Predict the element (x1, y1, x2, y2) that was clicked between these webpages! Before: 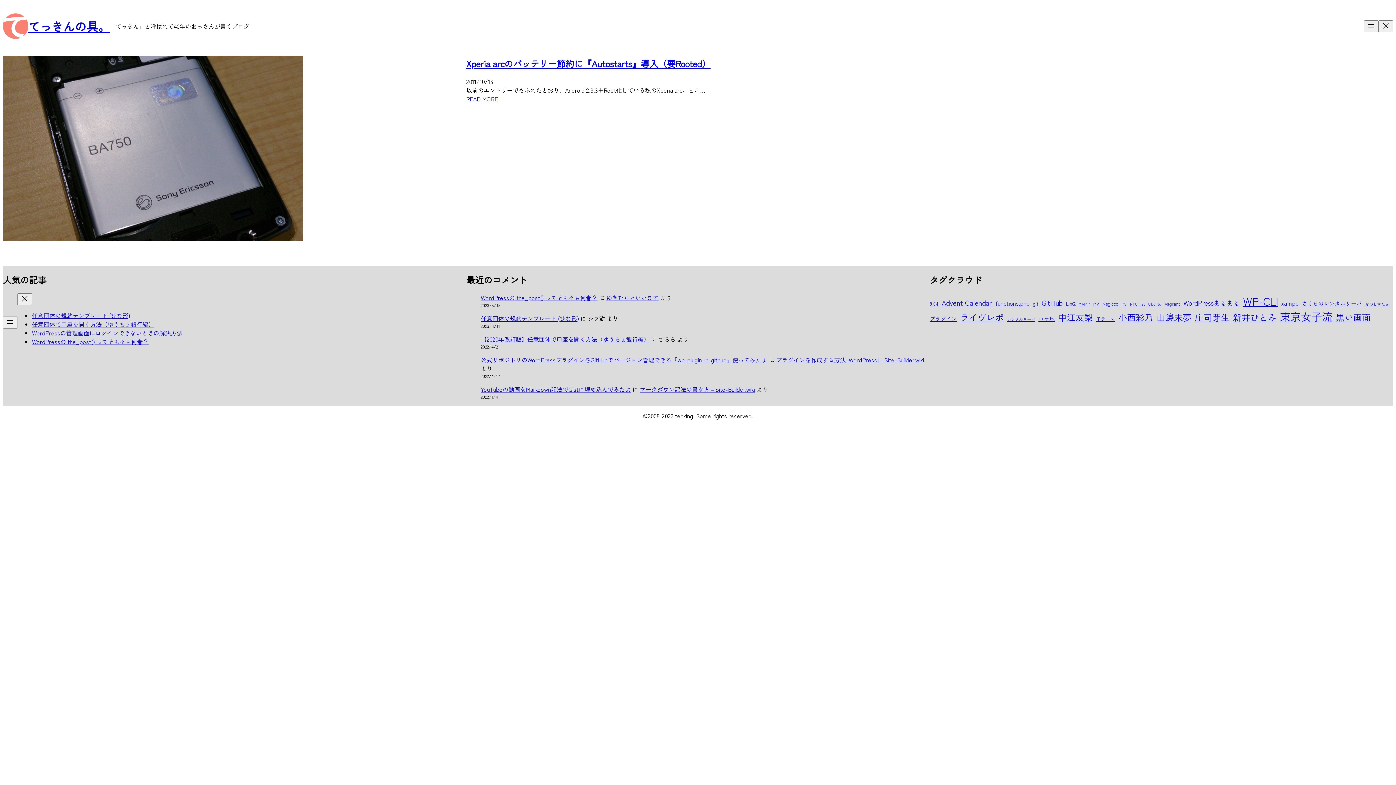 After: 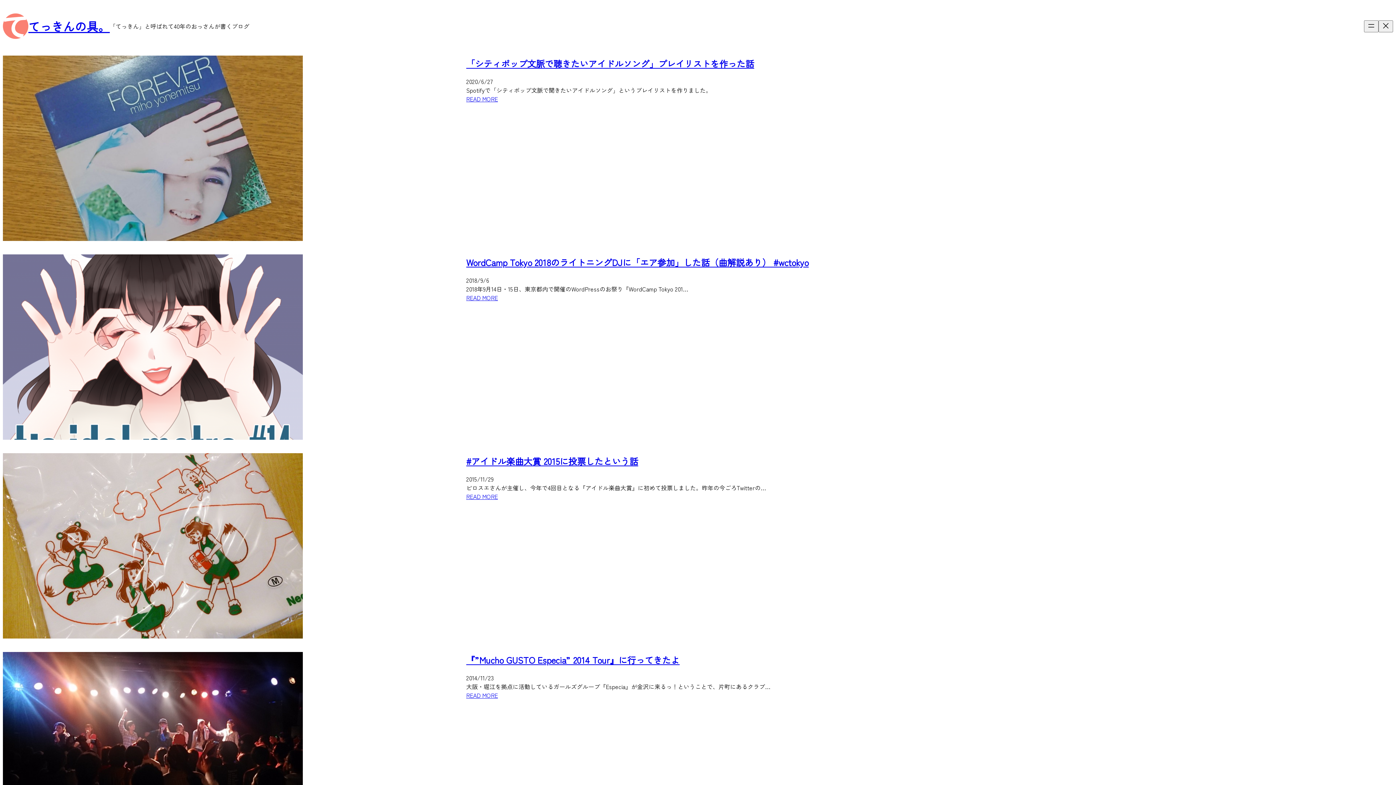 Action: bbox: (1365, 301, 1389, 306) label: せのしすたぁ (5個の項目)